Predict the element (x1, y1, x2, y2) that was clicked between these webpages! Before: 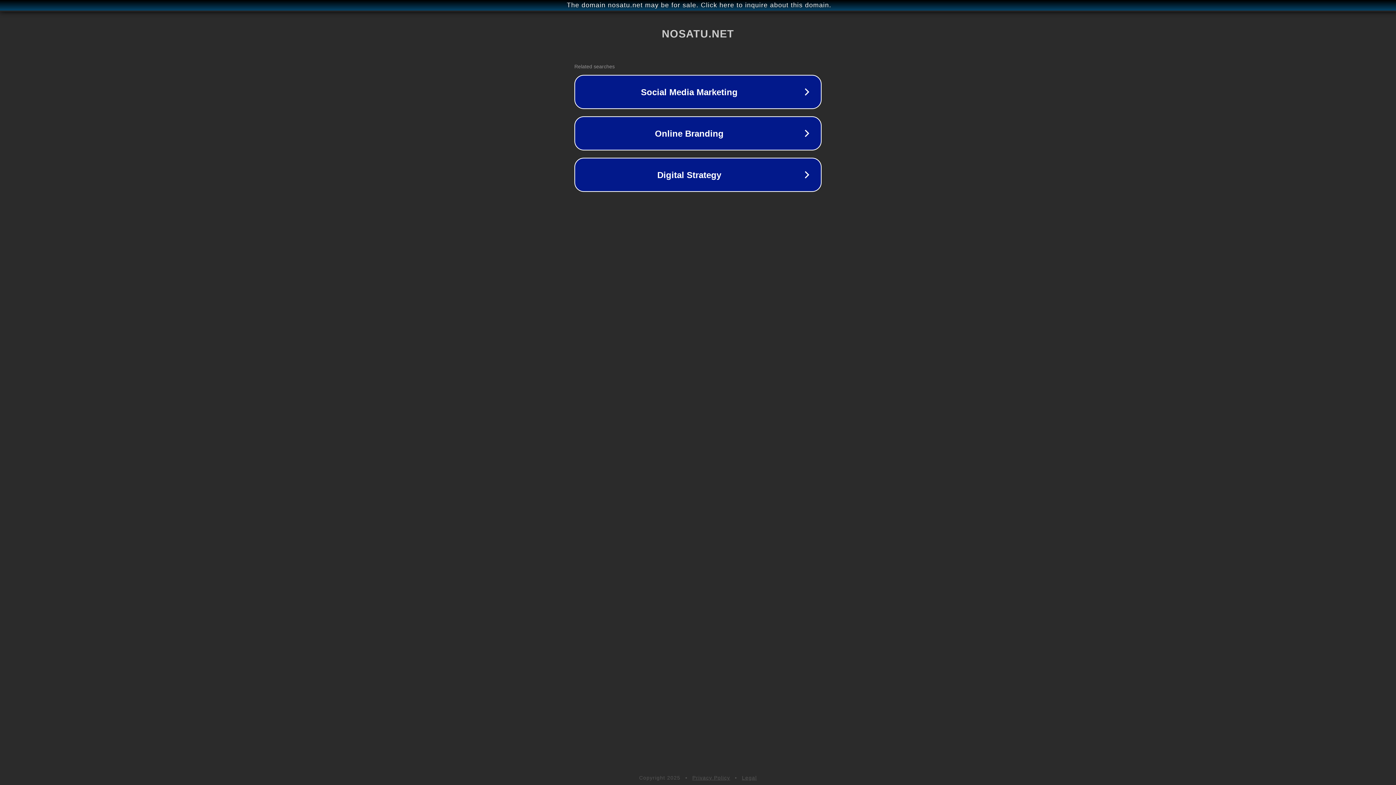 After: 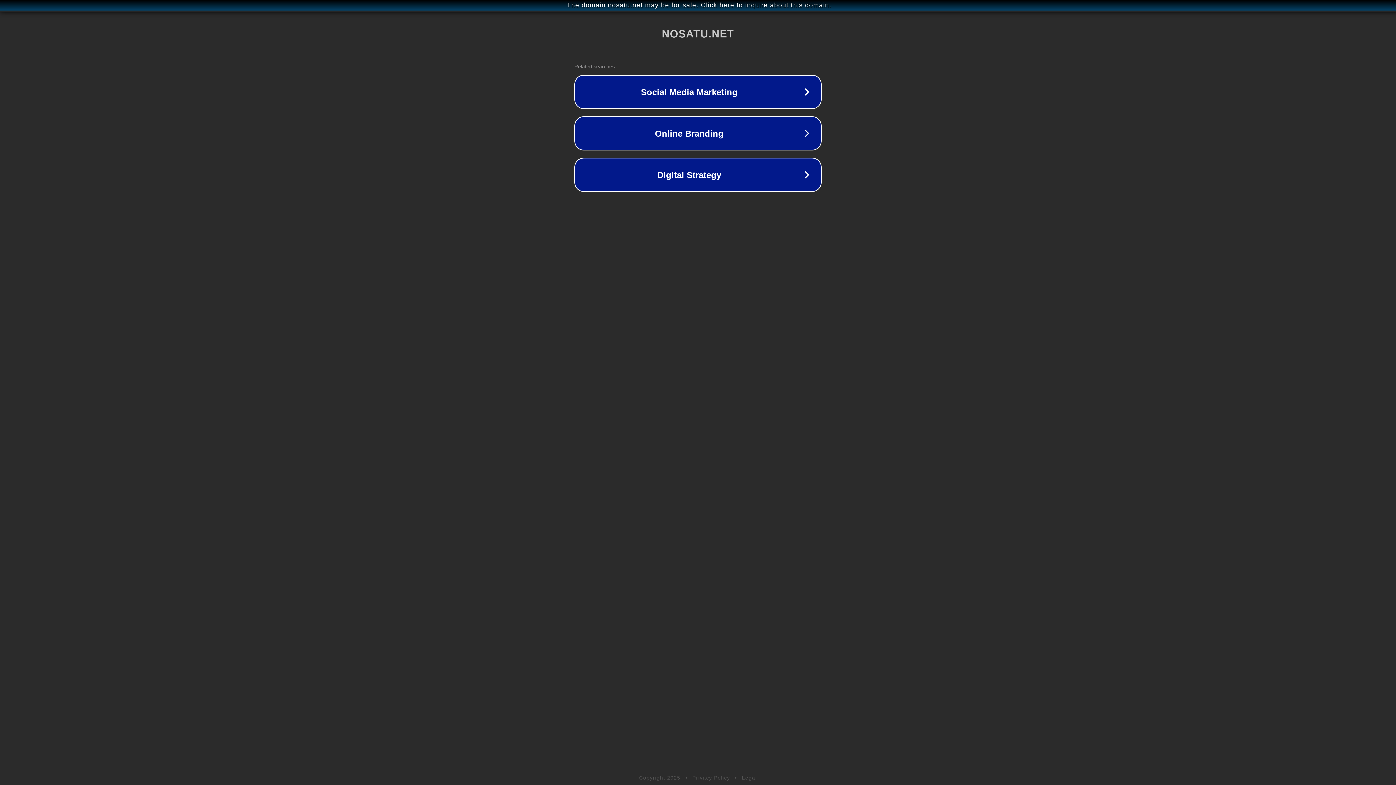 Action: bbox: (692, 775, 730, 781) label: Privacy Policy